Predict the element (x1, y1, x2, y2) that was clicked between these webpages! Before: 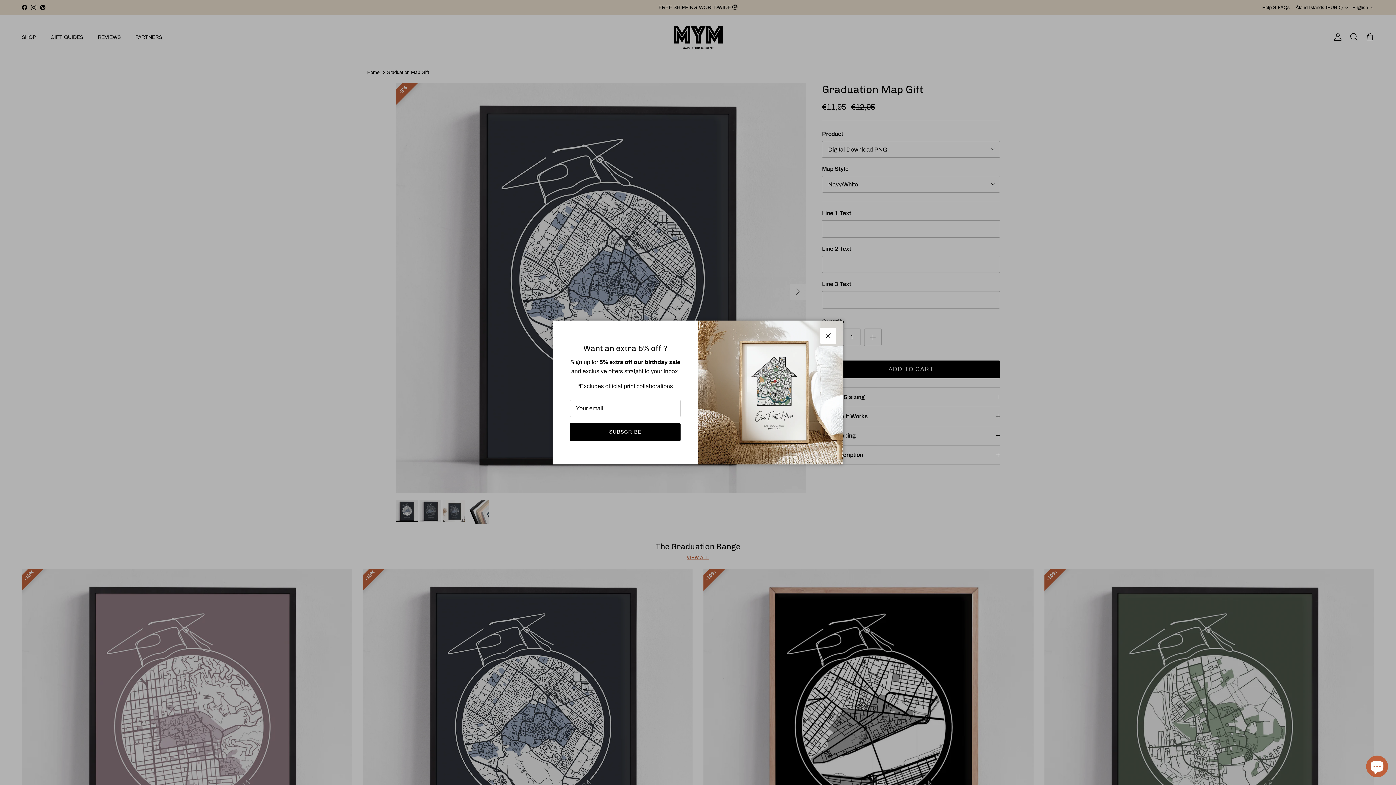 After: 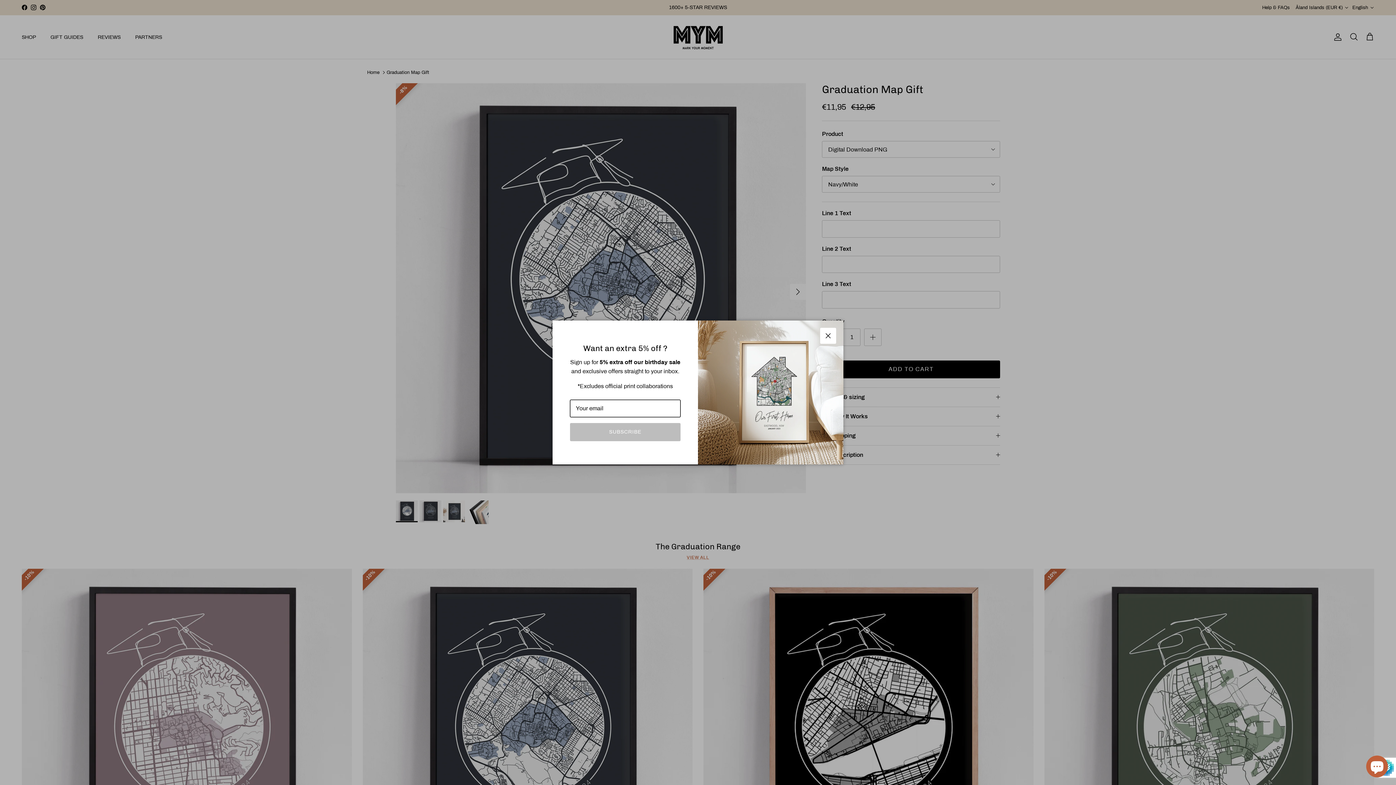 Action: bbox: (570, 423, 680, 441) label: SUBSCRIBE